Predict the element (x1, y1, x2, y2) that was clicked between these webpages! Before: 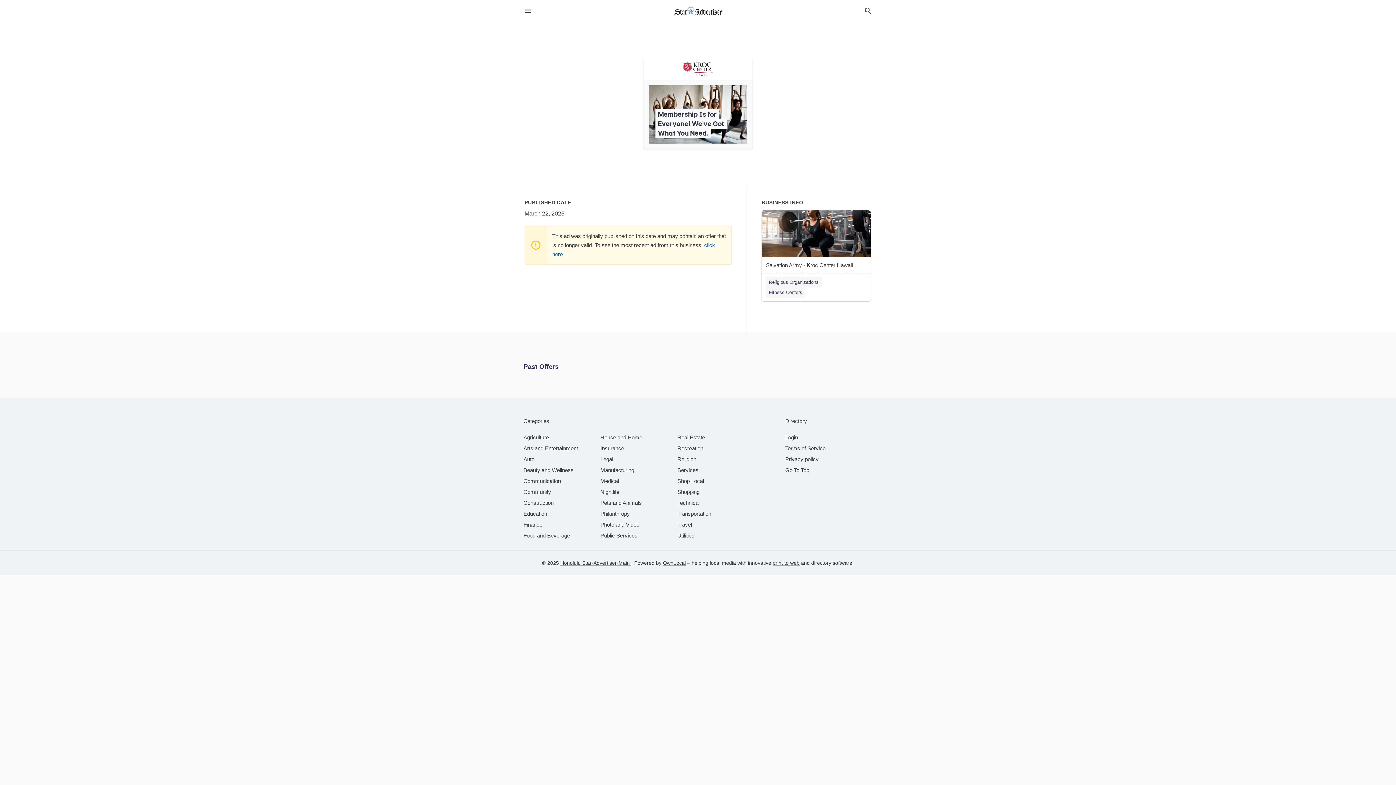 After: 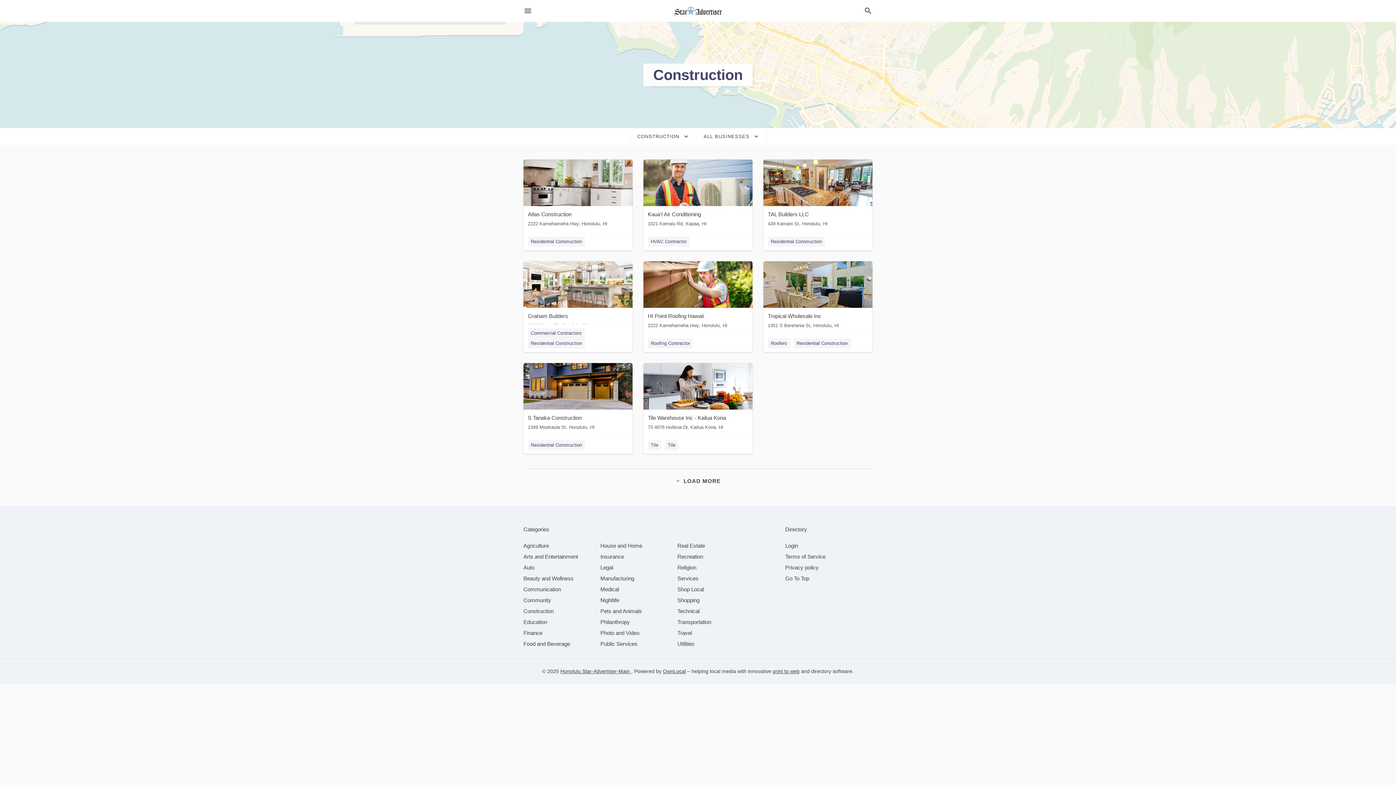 Action: label: category Construction bbox: (523, 500, 553, 506)